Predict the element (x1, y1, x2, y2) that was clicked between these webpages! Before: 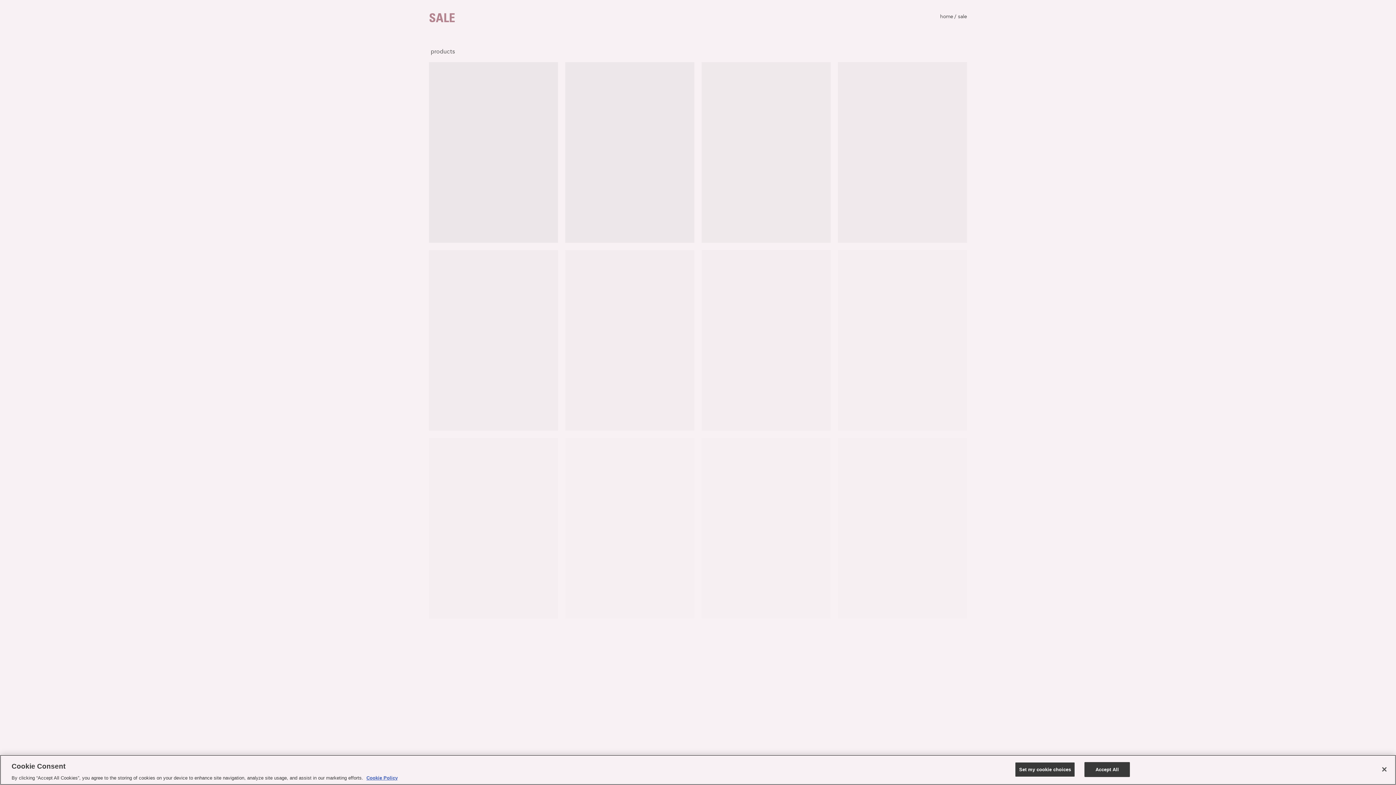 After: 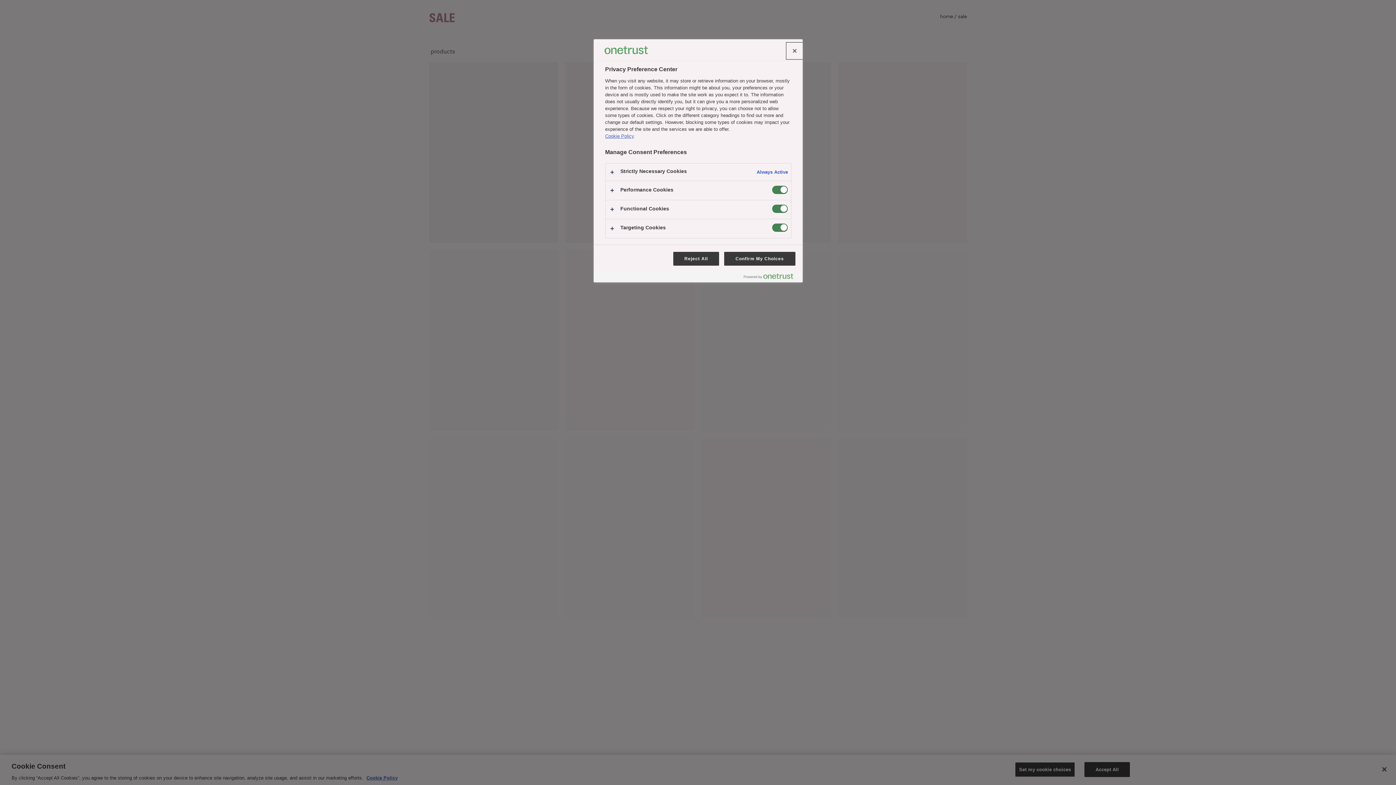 Action: bbox: (1015, 762, 1075, 777) label: Set my cookie choices